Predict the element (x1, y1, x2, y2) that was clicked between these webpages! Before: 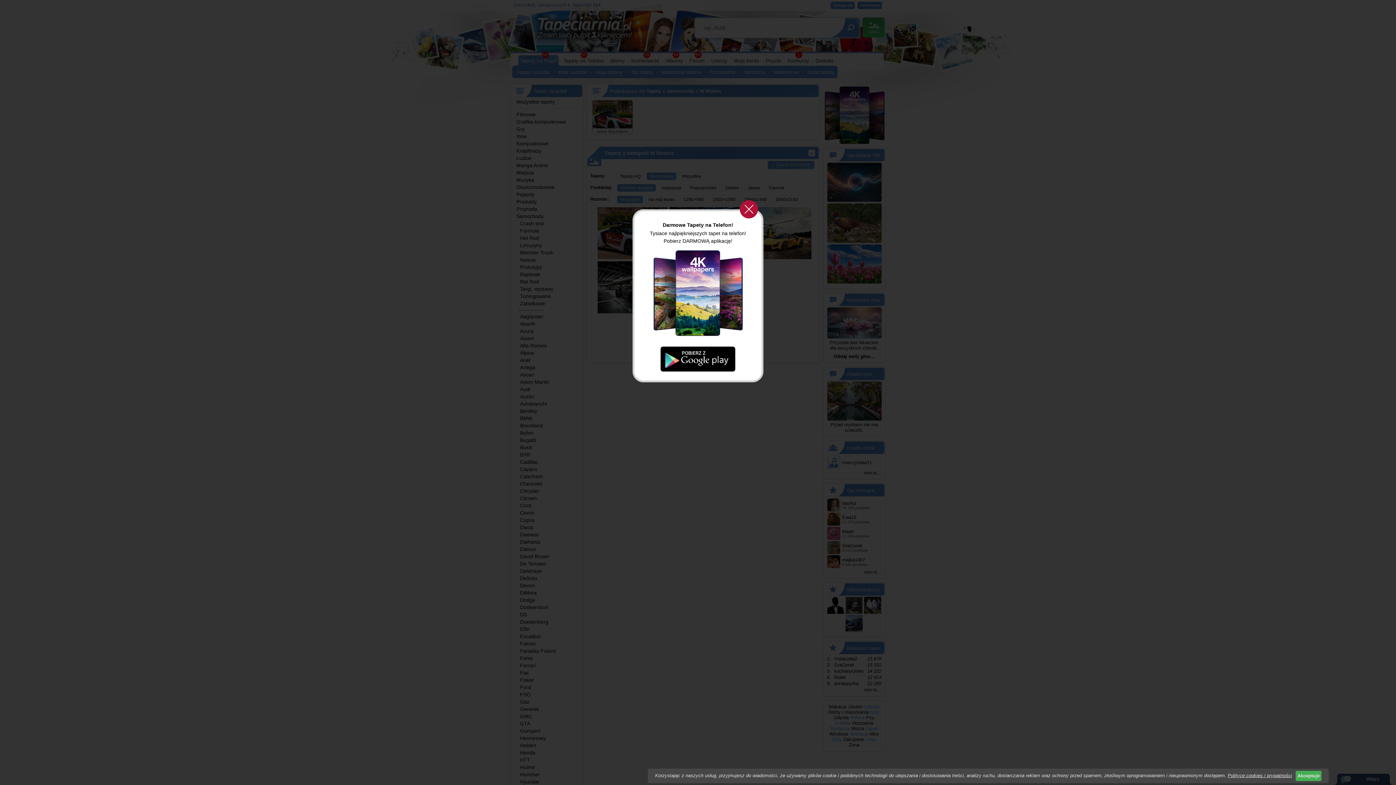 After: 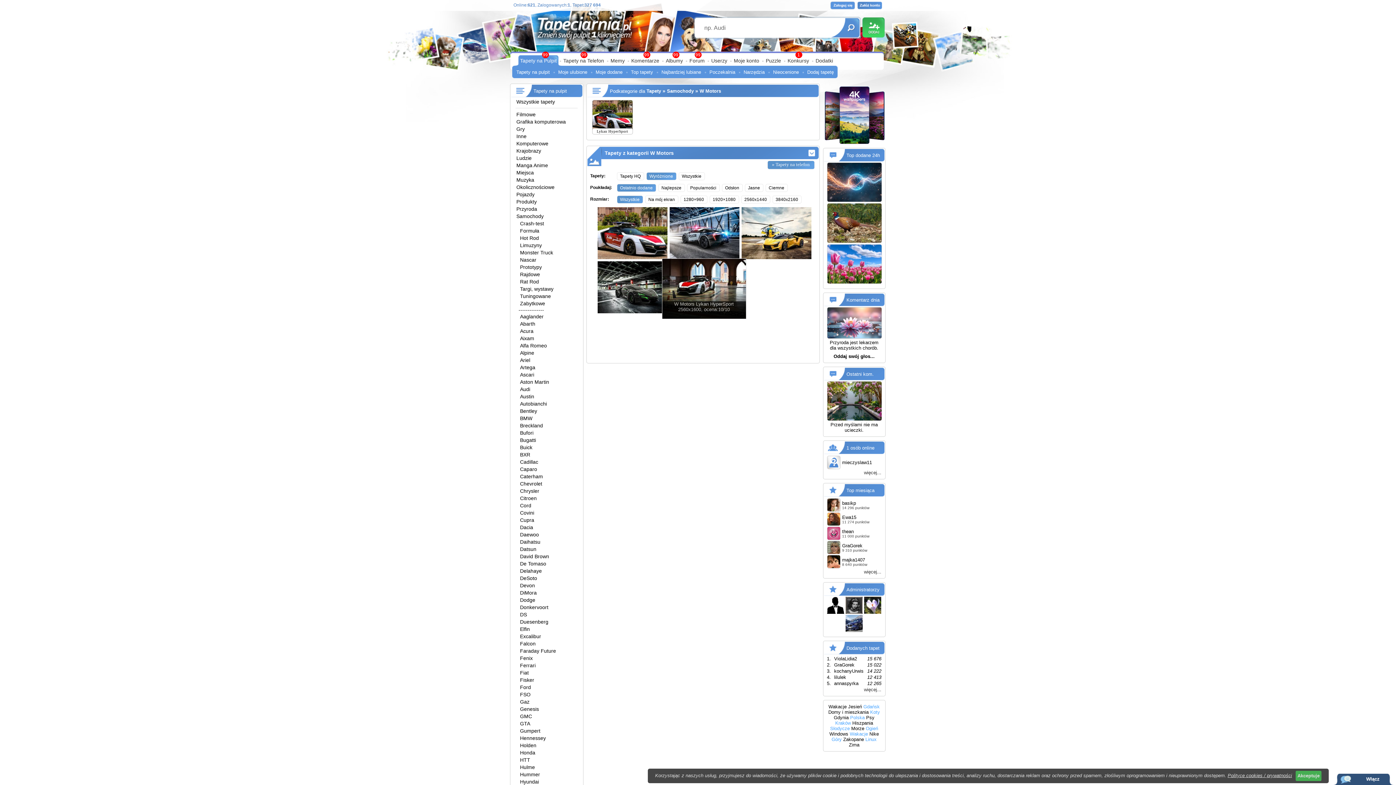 Action: bbox: (634, 222, 761, 377) label: Darmowe Tapety na Telefon!
Tysiace najlpiękniejszych tapet na telefon!
Pobierz DARMOWĄ aplikację!
 